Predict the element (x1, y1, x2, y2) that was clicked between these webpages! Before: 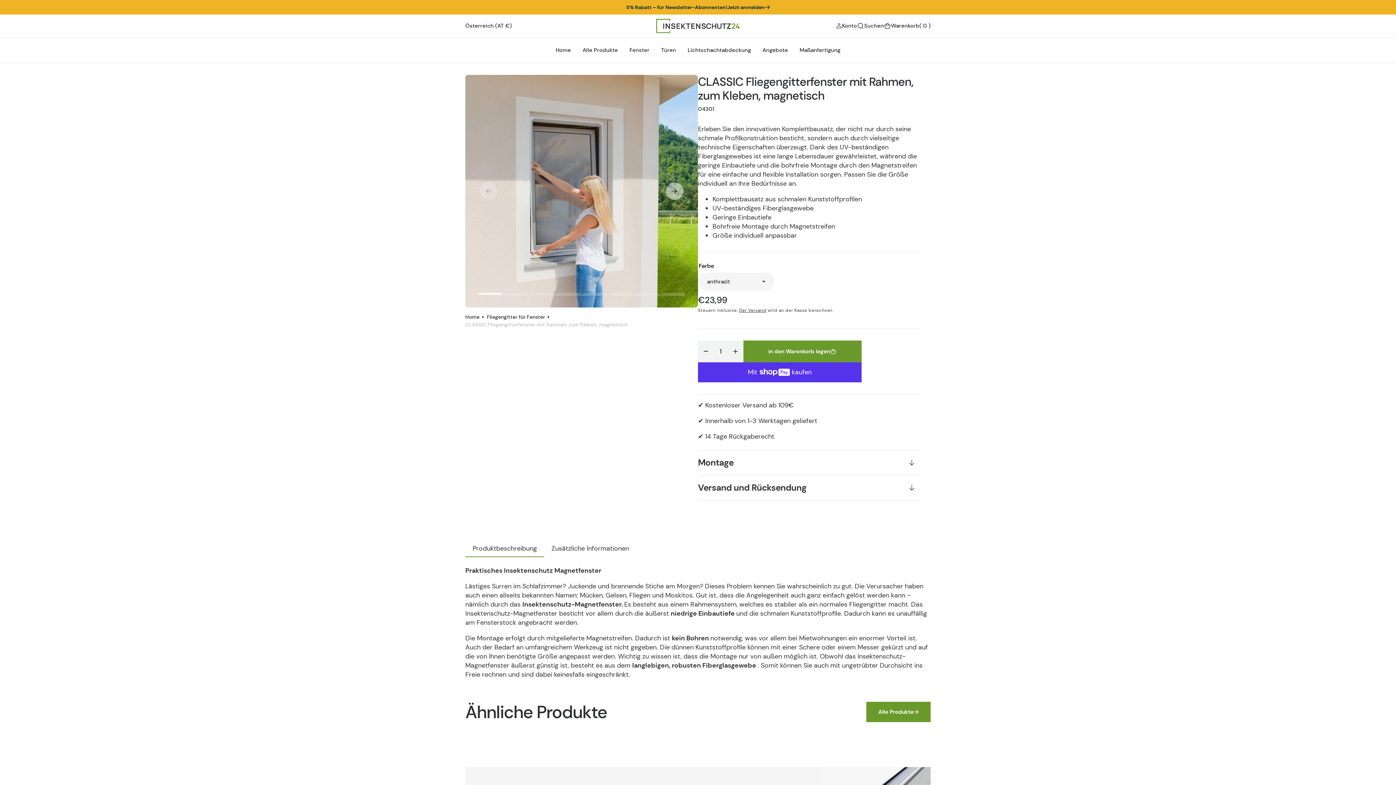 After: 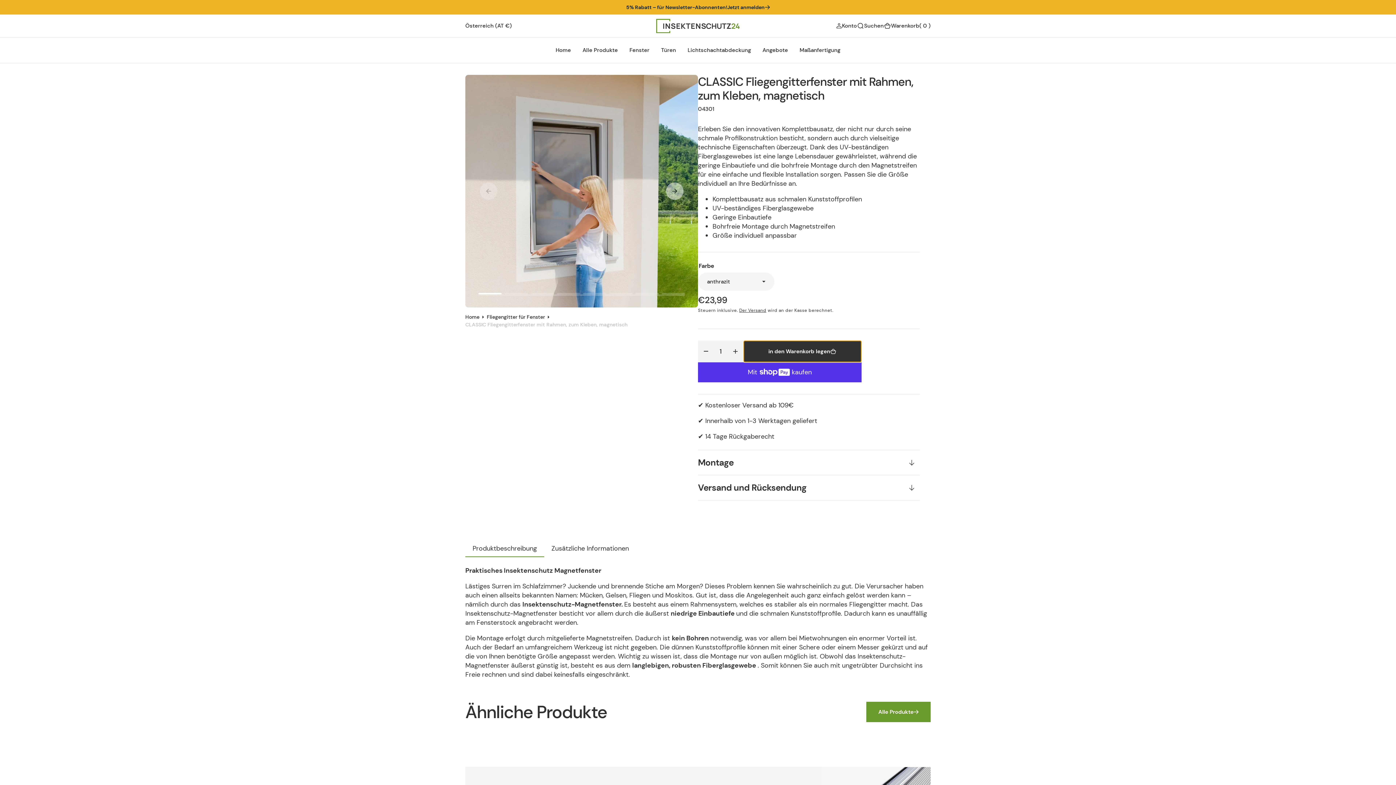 Action: bbox: (743, 340, 861, 362) label: in den Warenkorb legen